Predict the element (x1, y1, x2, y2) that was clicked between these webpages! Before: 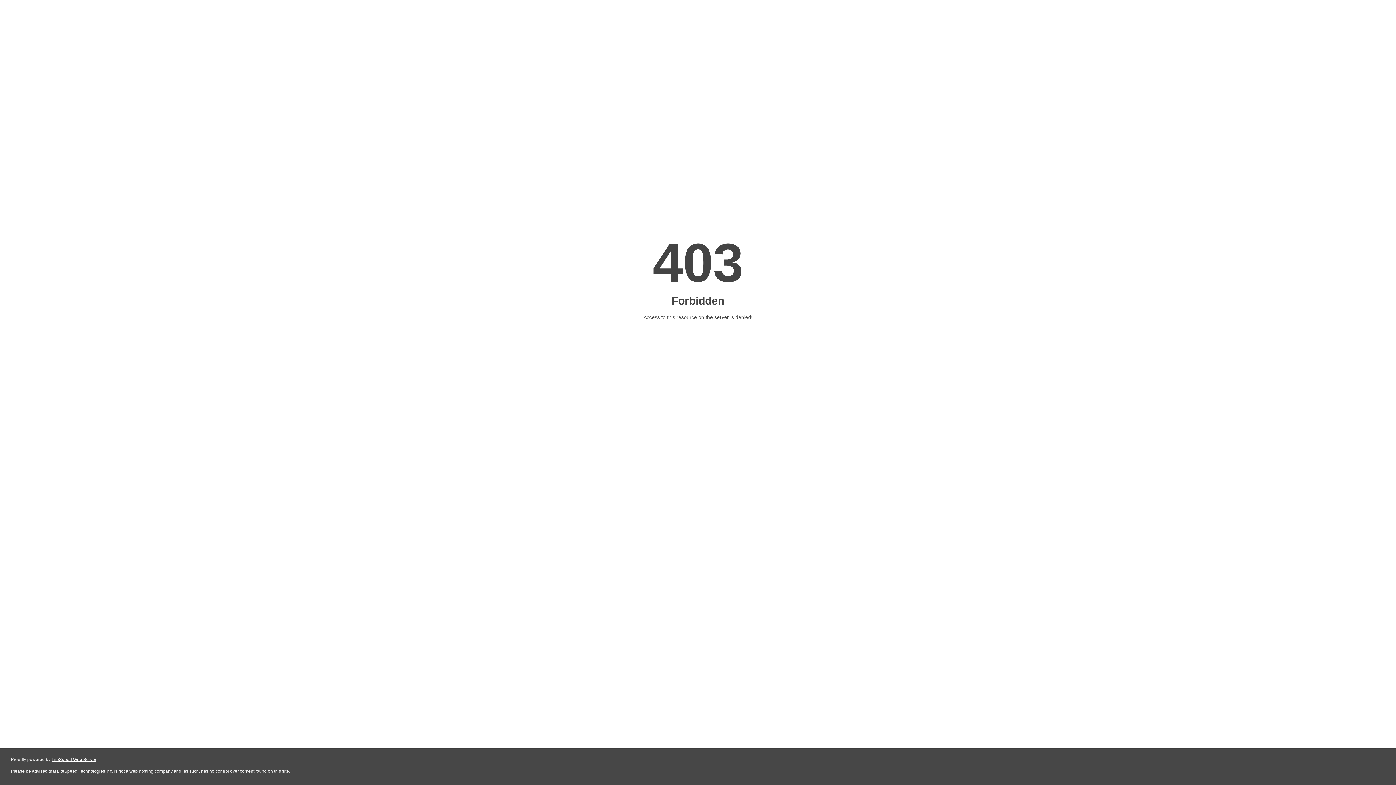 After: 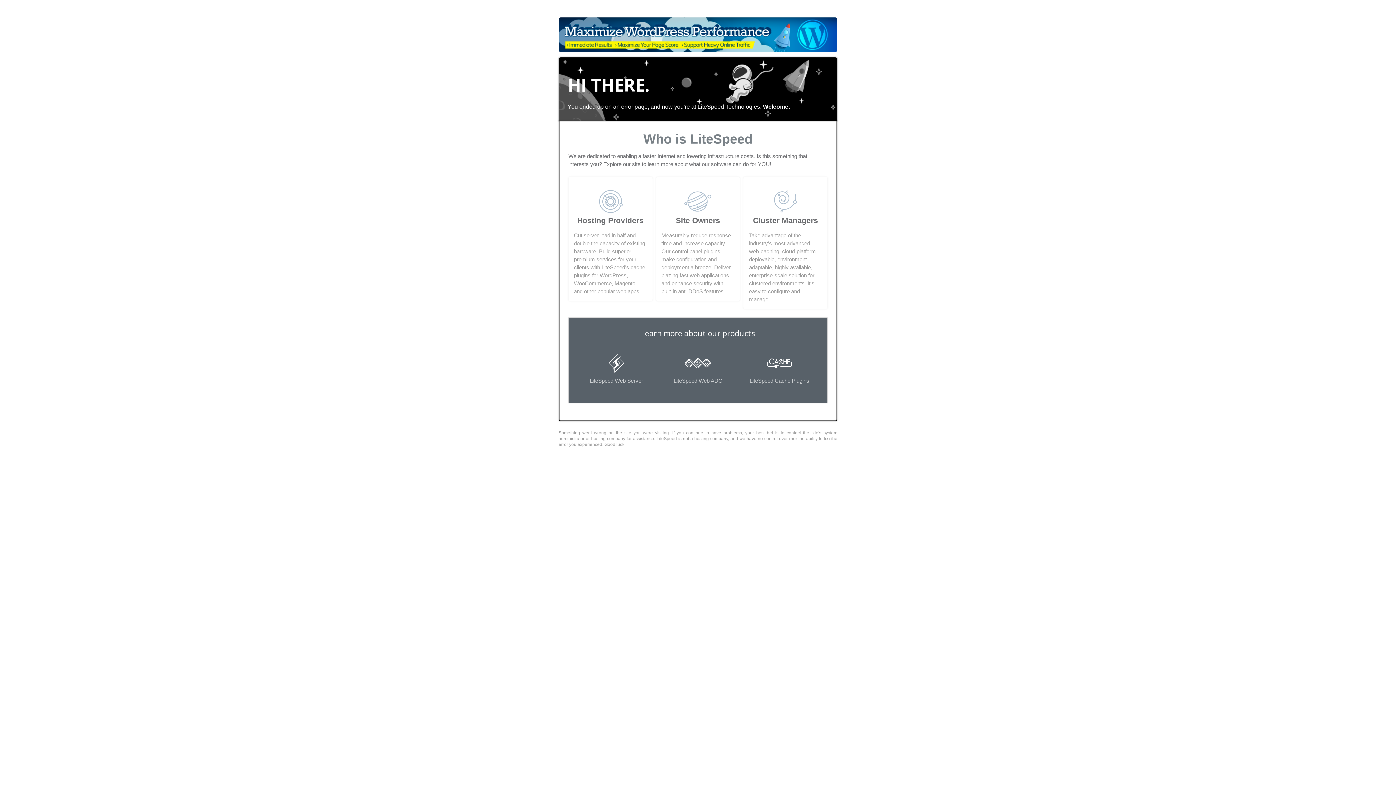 Action: label: LiteSpeed Web Server bbox: (51, 757, 96, 762)